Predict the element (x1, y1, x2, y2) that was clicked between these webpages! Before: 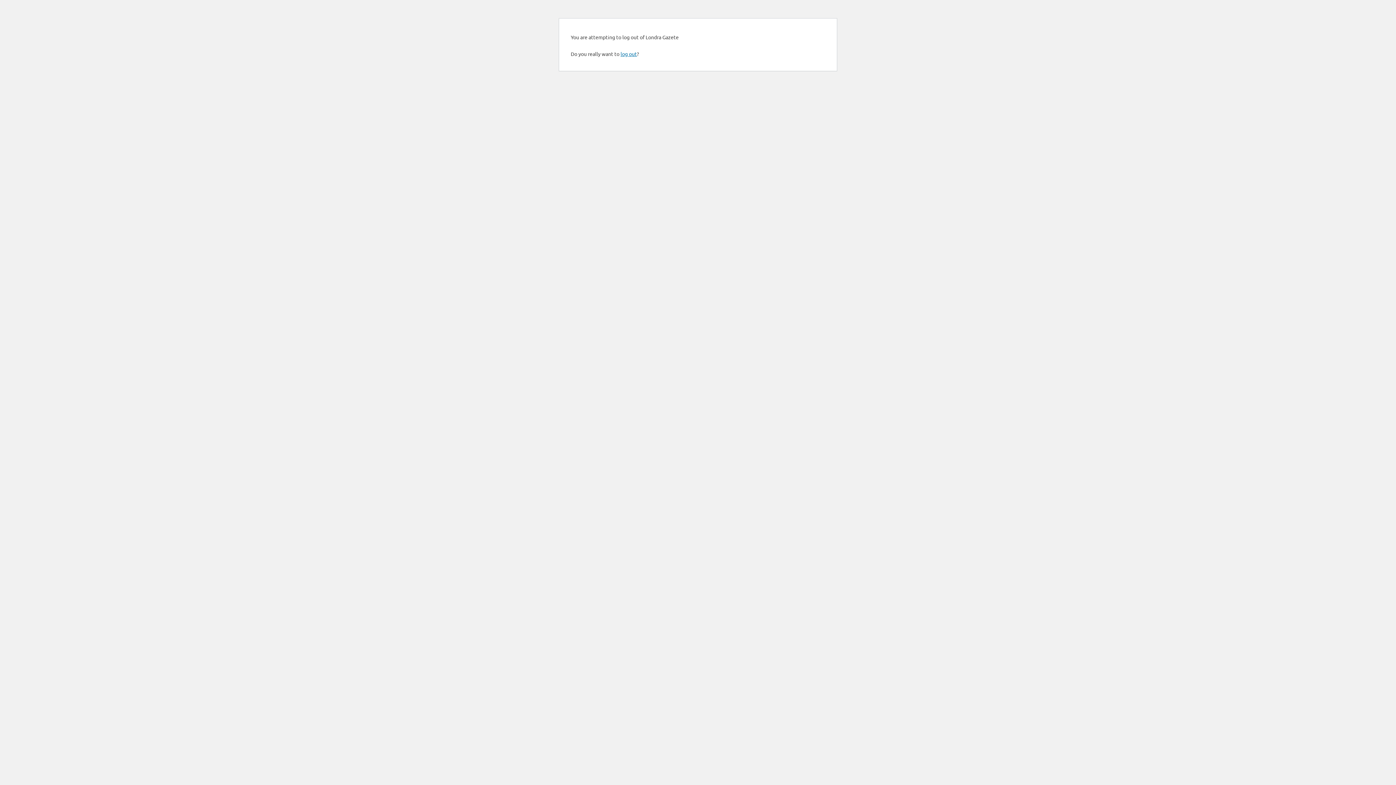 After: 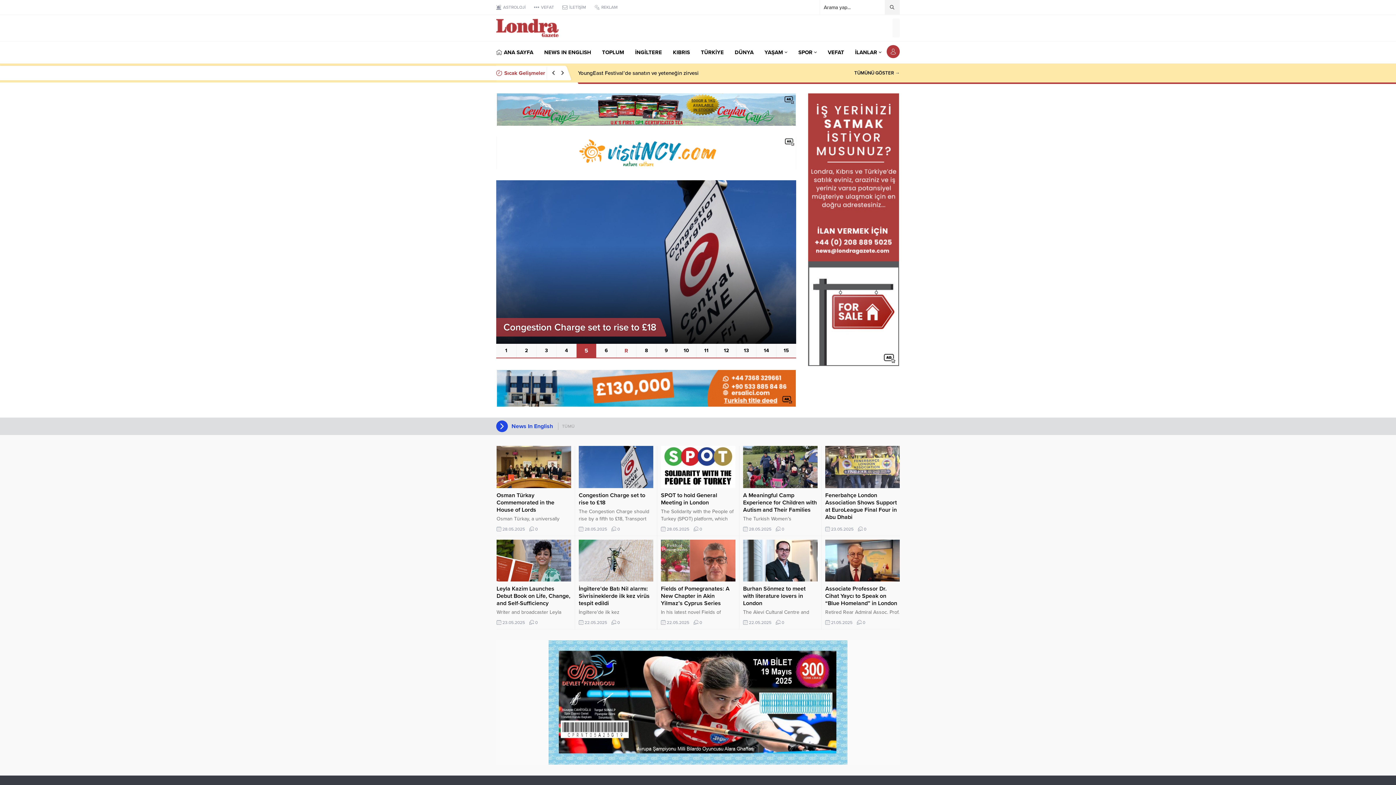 Action: label: log out bbox: (620, 50, 637, 57)